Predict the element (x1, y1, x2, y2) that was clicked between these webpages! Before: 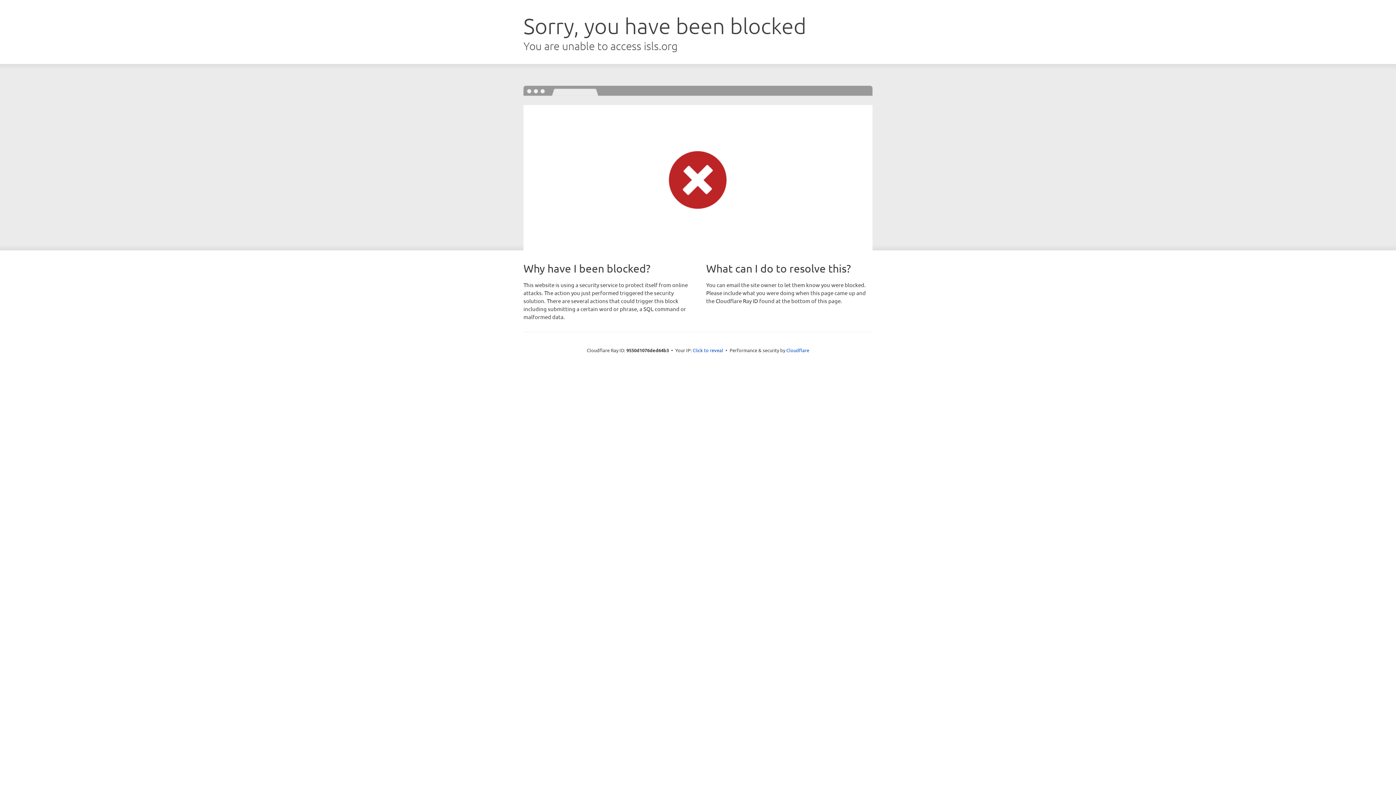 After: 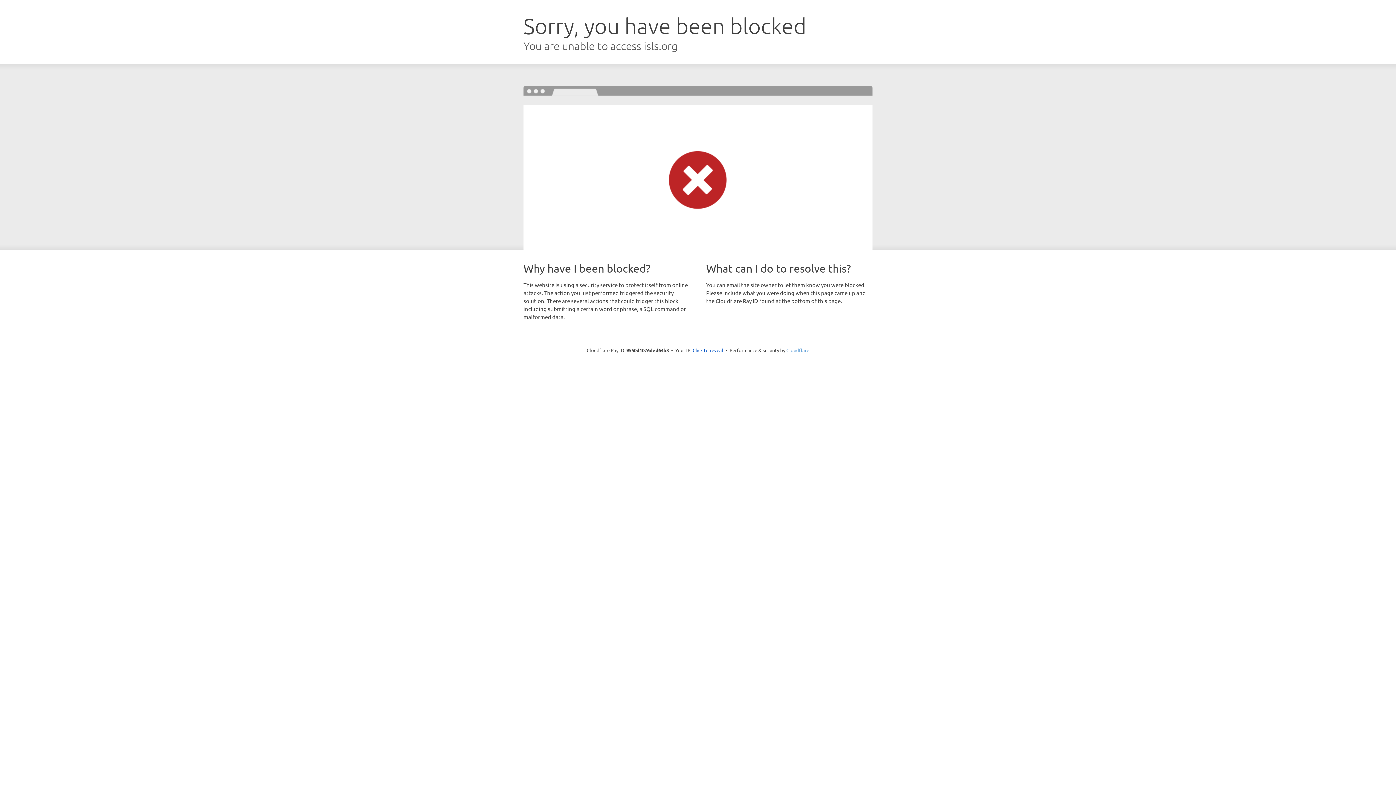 Action: label: Cloudflare bbox: (786, 347, 809, 353)